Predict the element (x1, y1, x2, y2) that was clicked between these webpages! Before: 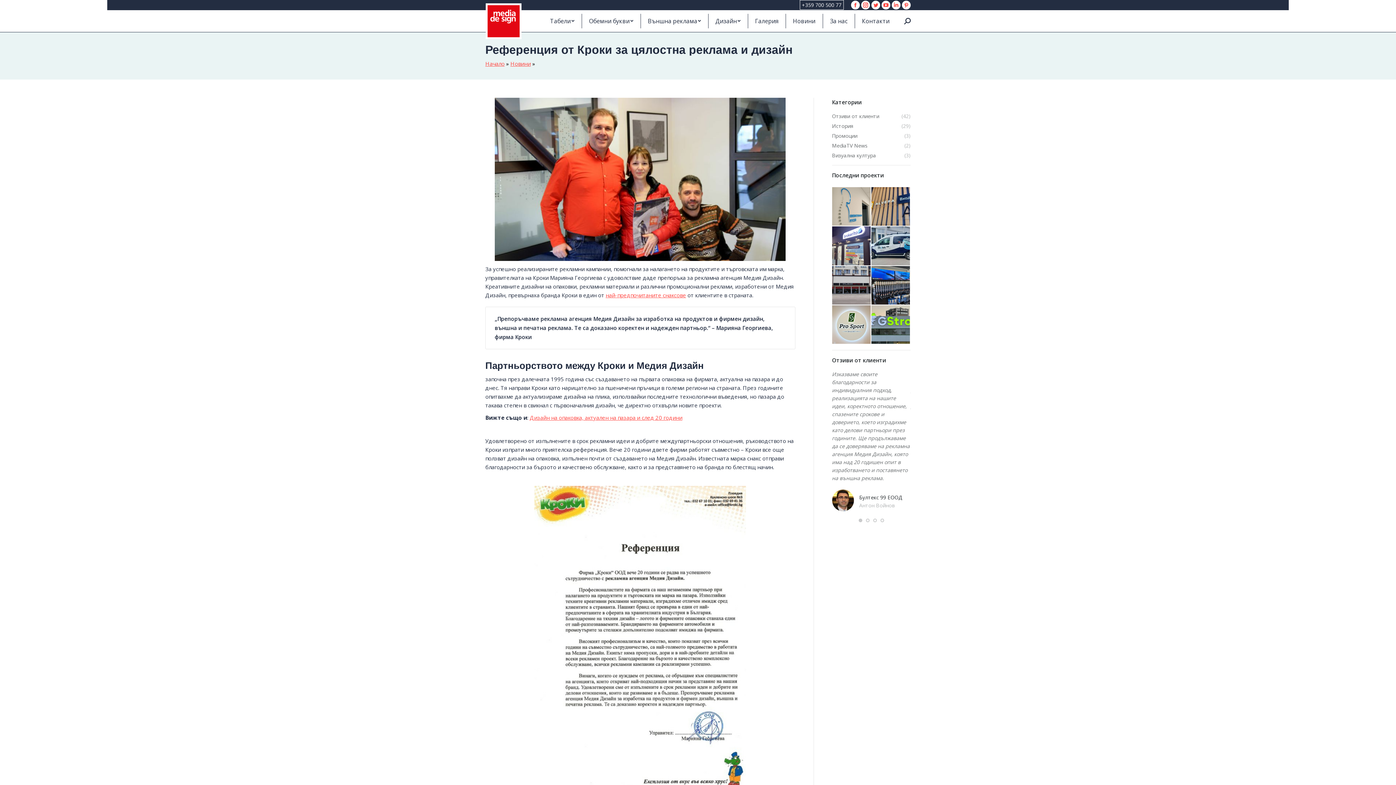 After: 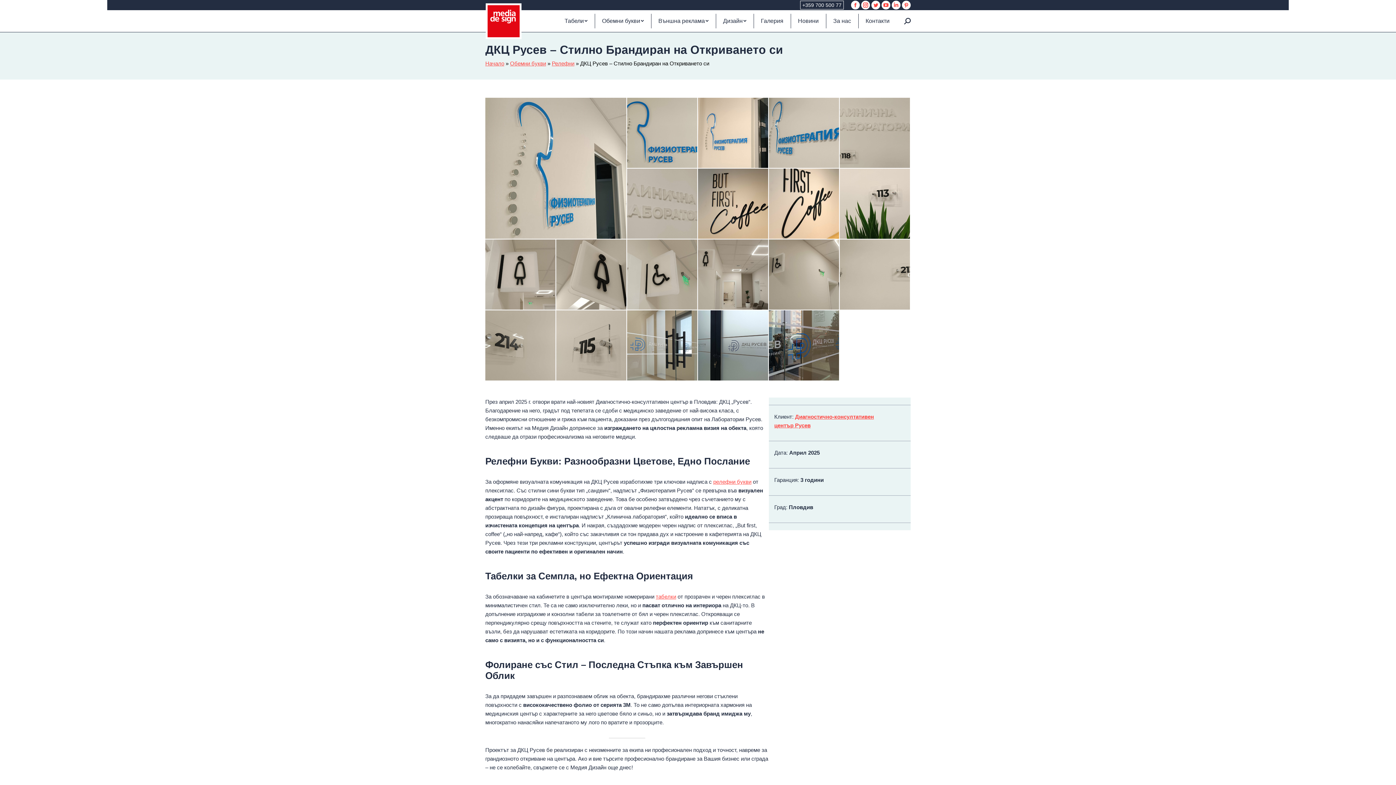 Action: bbox: (832, 187, 871, 226)